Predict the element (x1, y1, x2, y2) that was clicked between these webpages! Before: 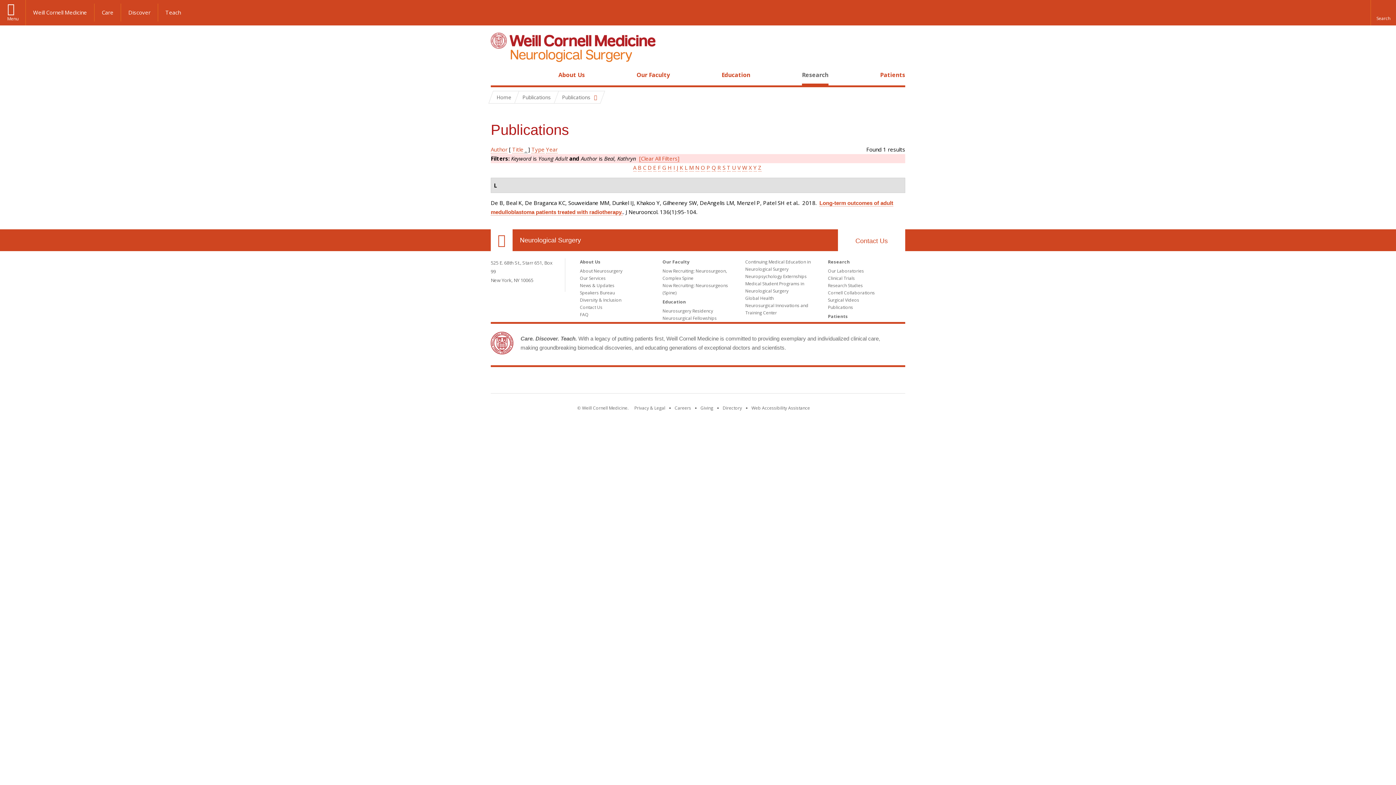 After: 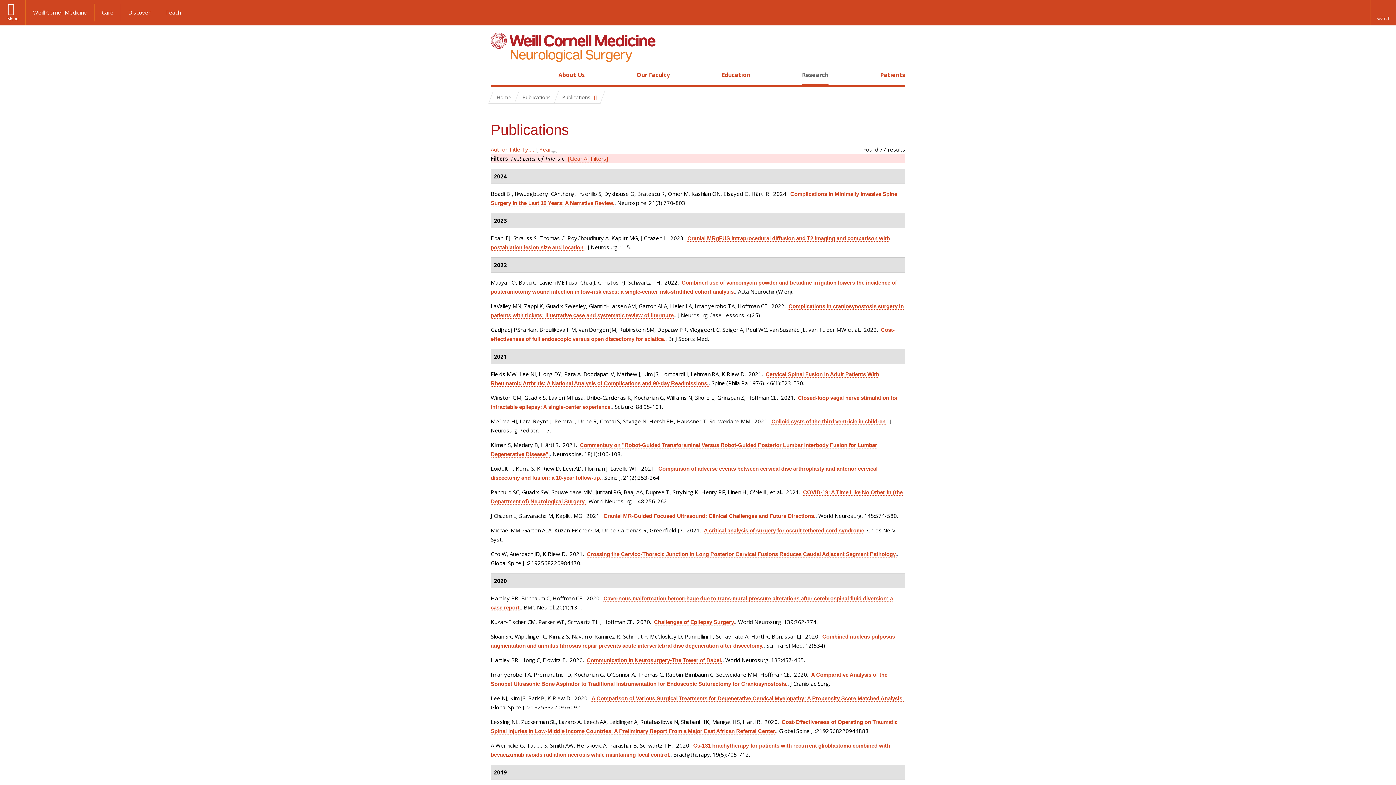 Action: bbox: (643, 164, 646, 171) label: C